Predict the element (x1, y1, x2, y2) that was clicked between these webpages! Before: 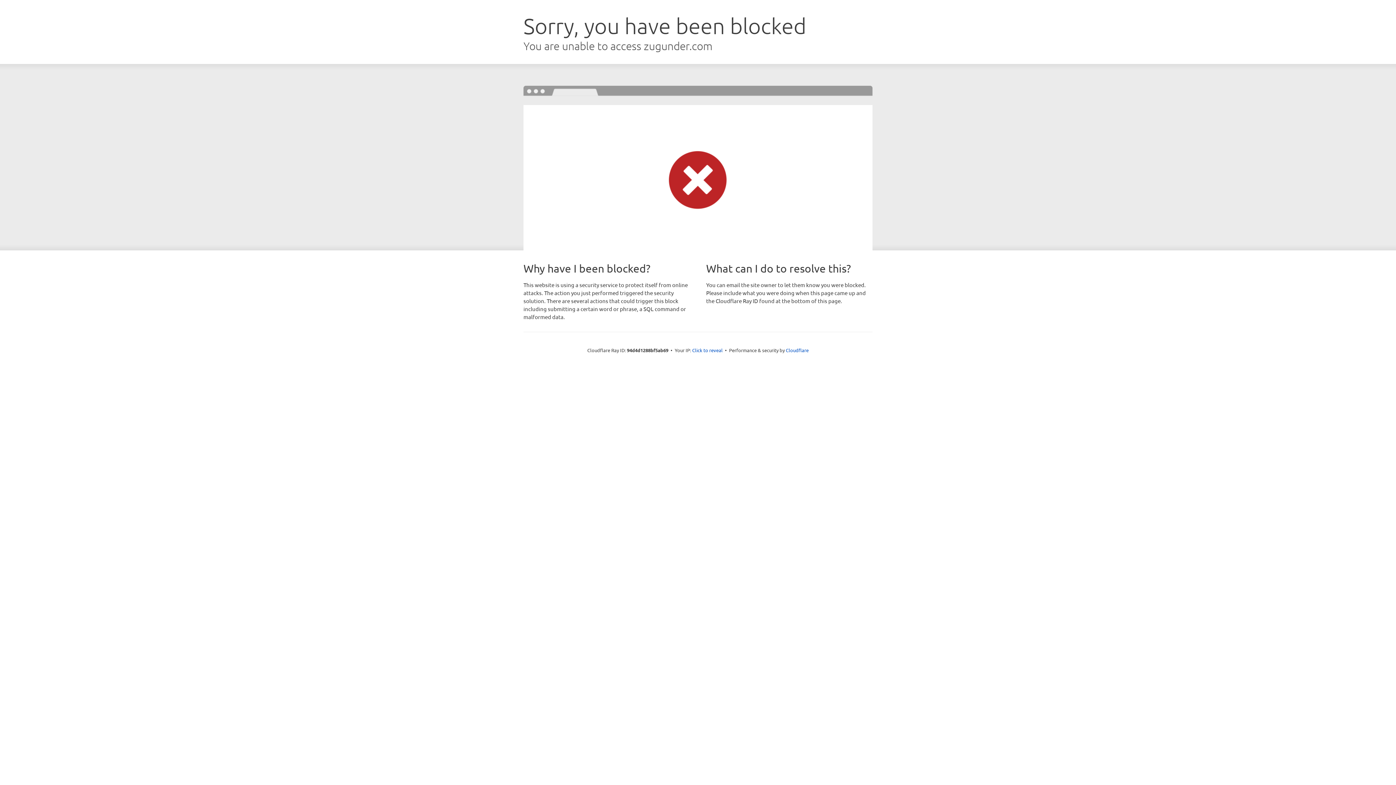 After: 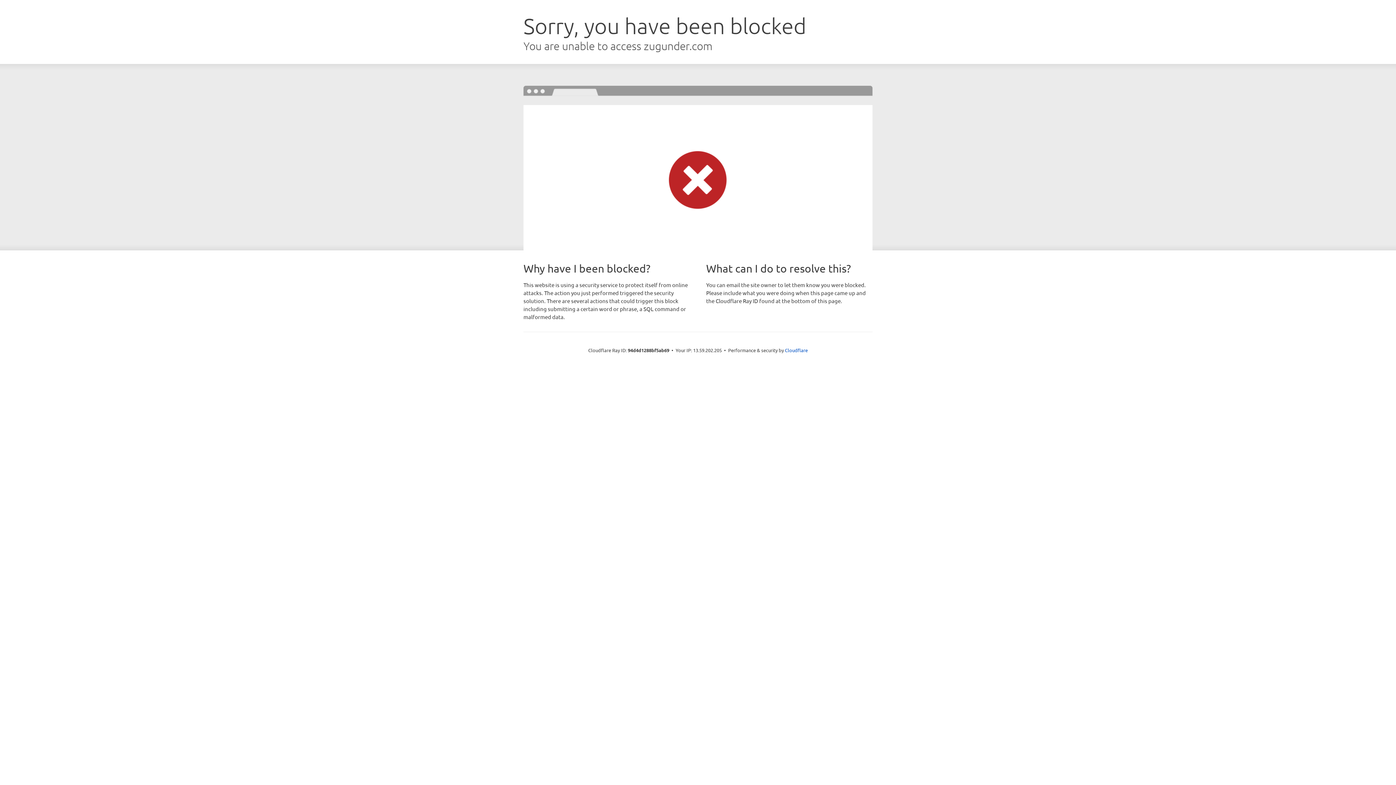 Action: bbox: (692, 346, 722, 353) label: Click to reveal